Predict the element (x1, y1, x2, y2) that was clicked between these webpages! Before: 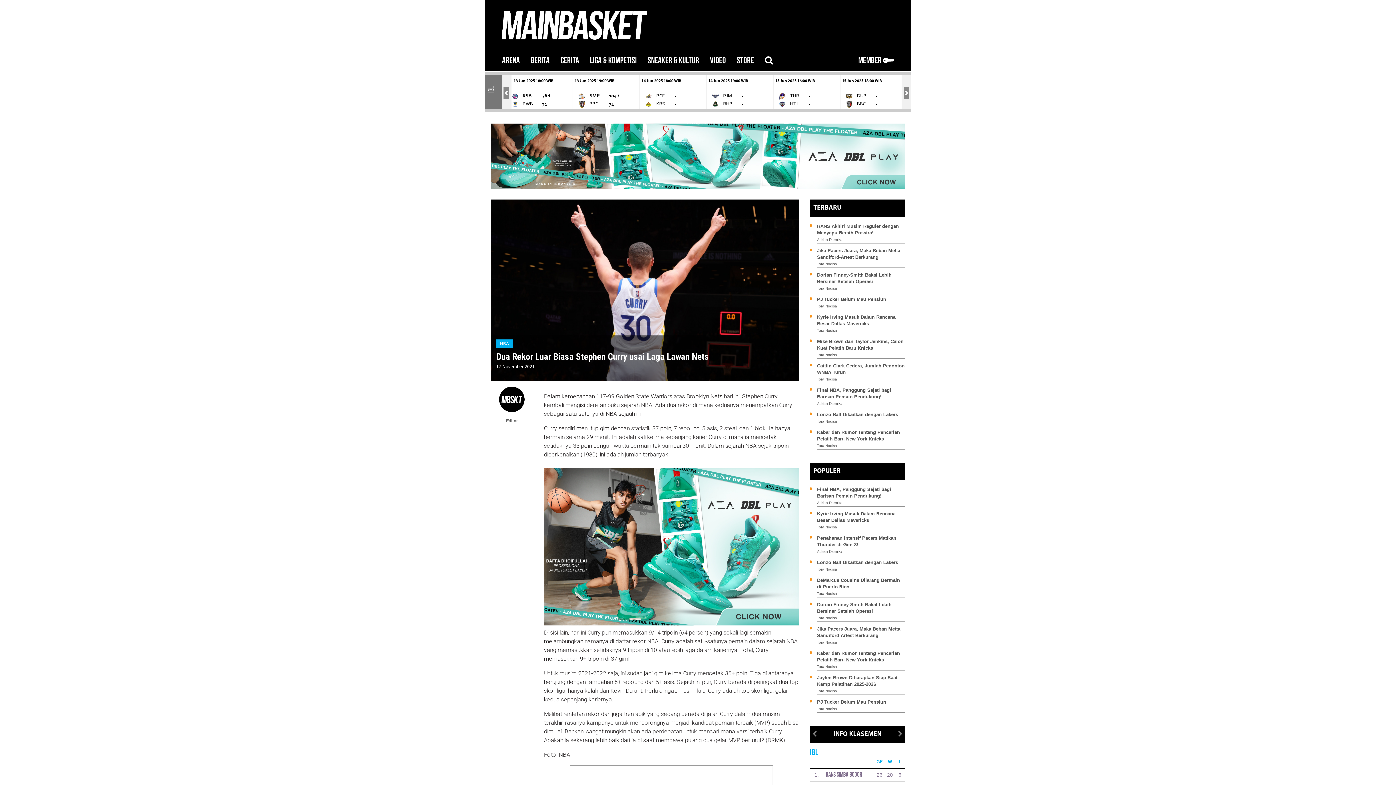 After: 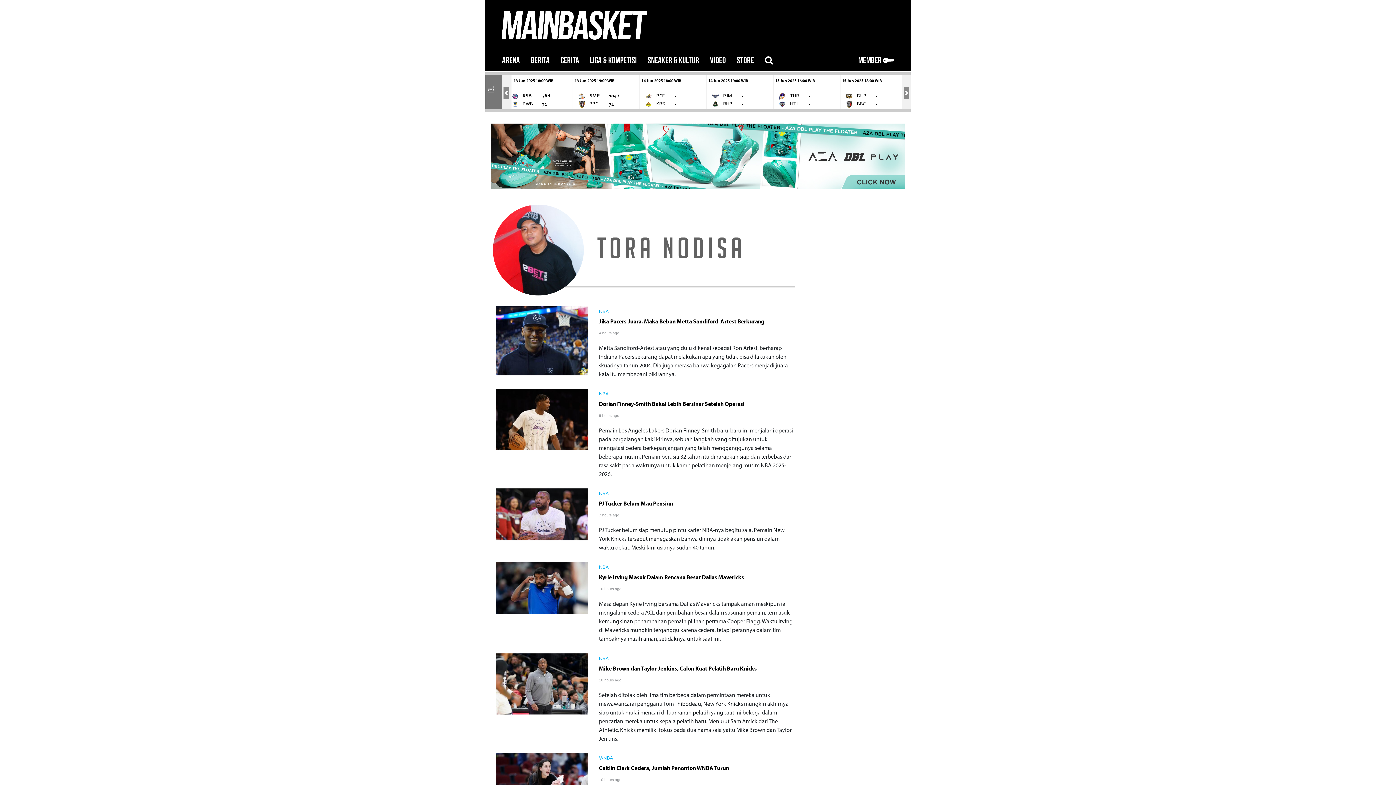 Action: label: Tora Nodisa bbox: (817, 567, 837, 571)